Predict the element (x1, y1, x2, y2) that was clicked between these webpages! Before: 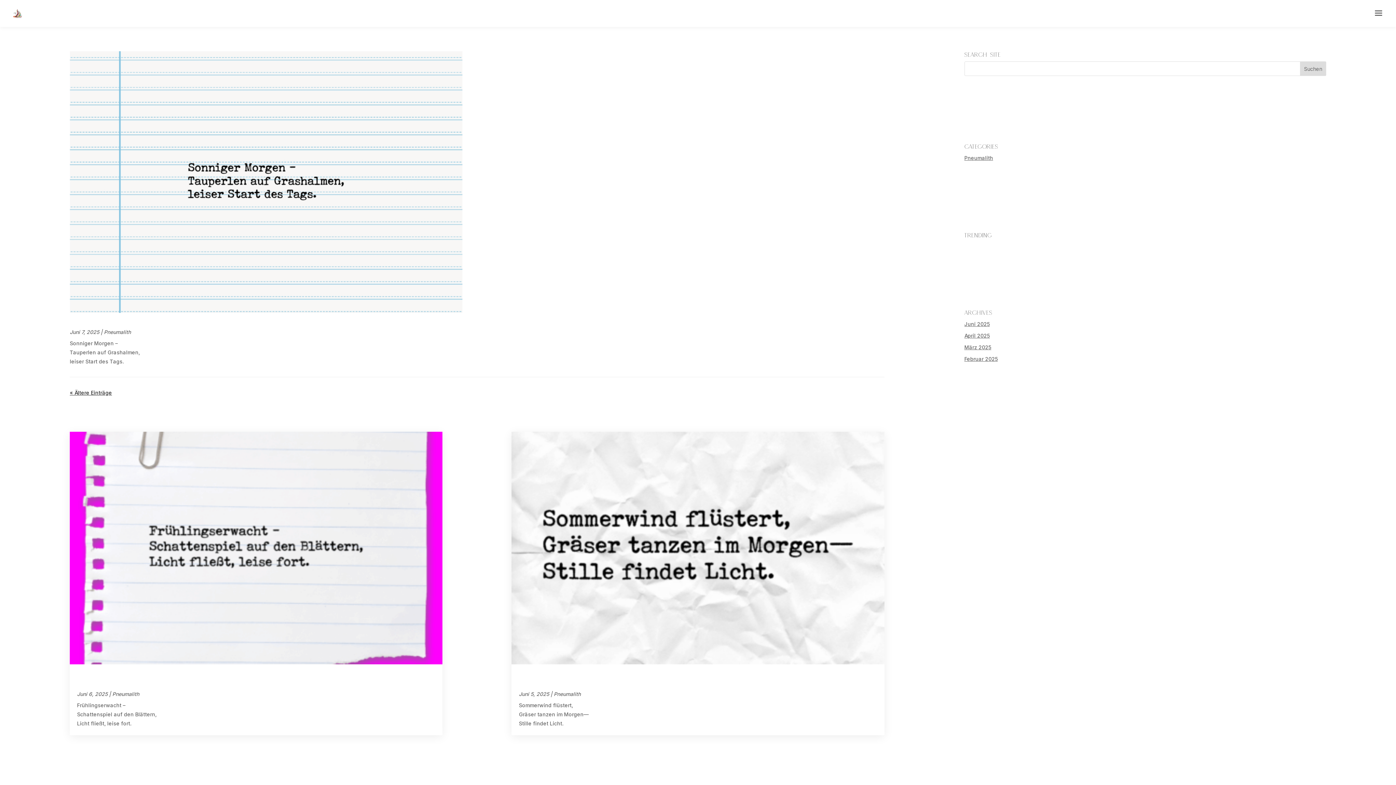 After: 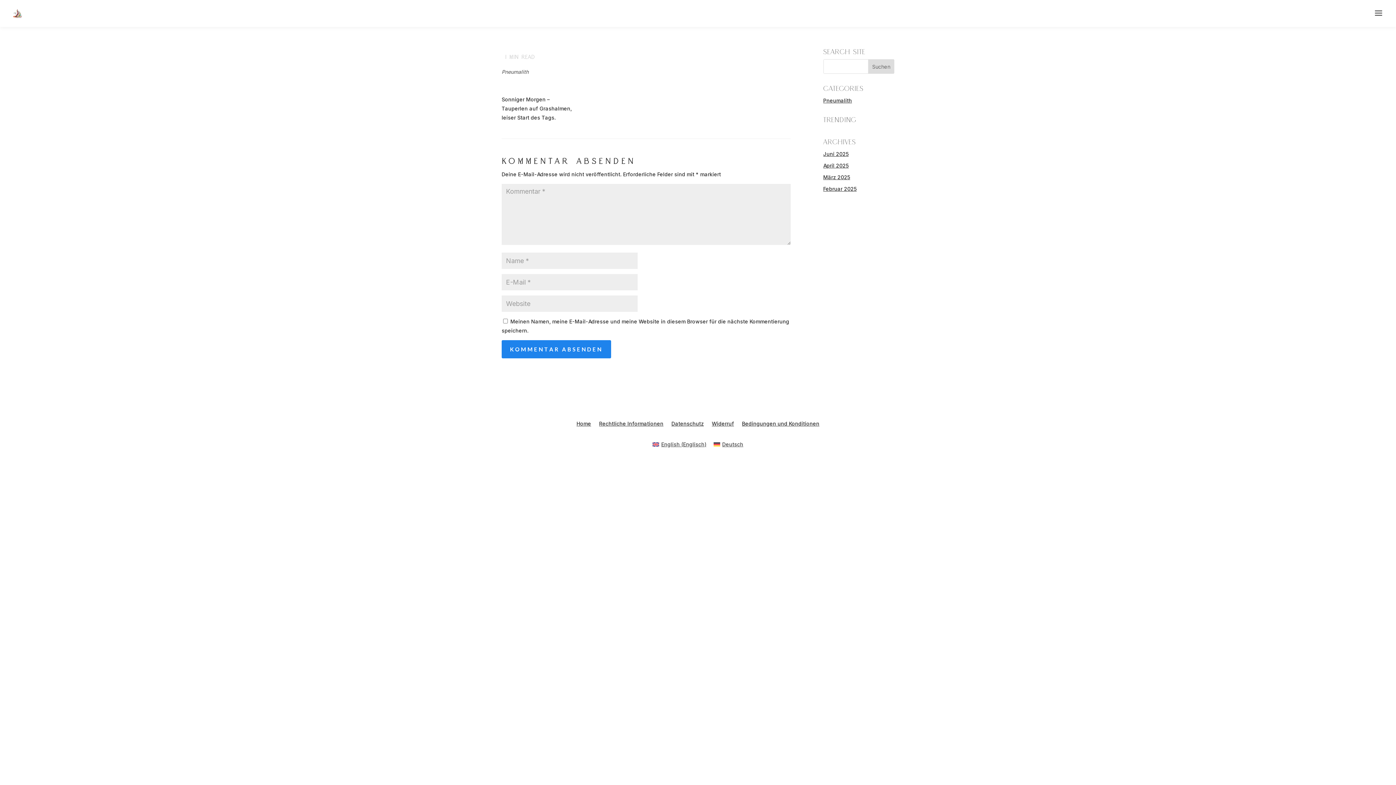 Action: bbox: (69, 51, 884, 312)